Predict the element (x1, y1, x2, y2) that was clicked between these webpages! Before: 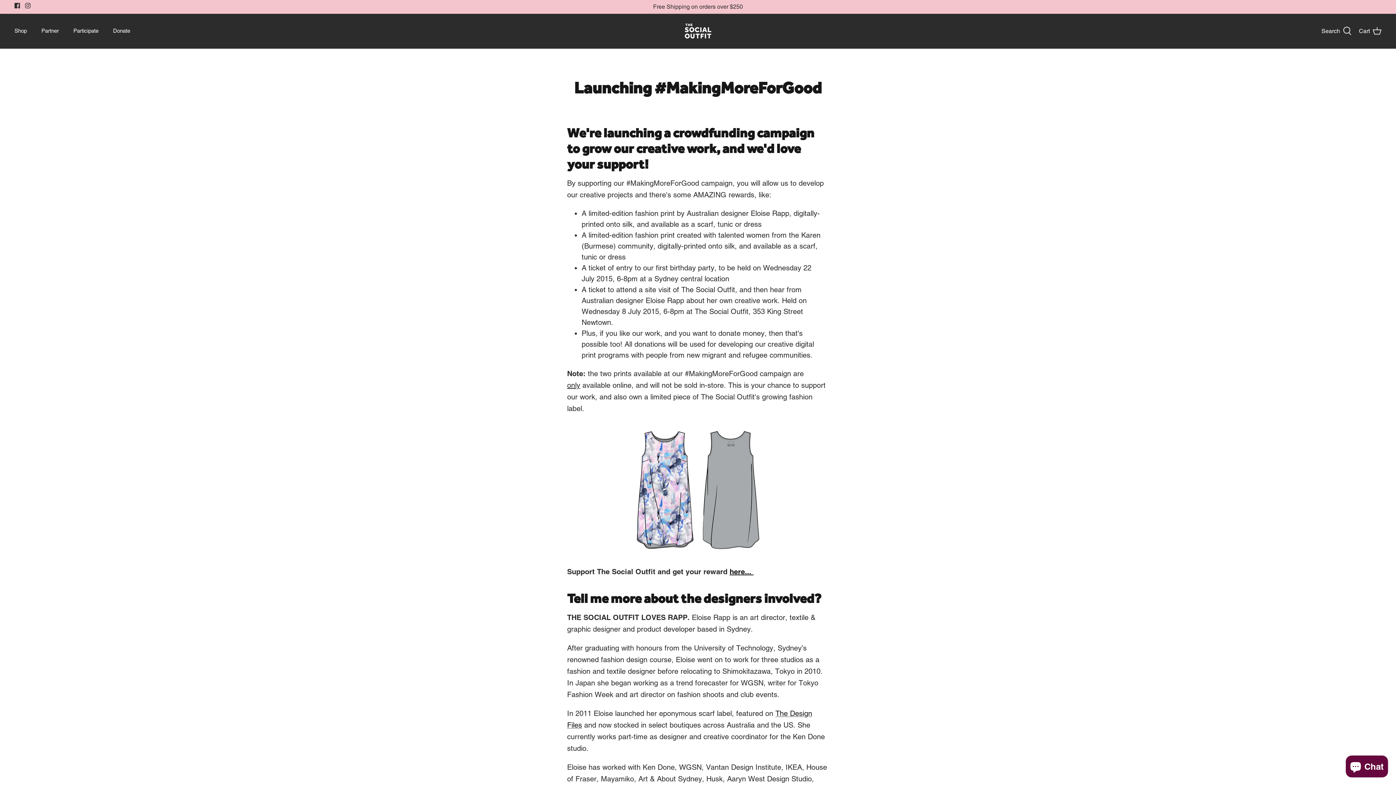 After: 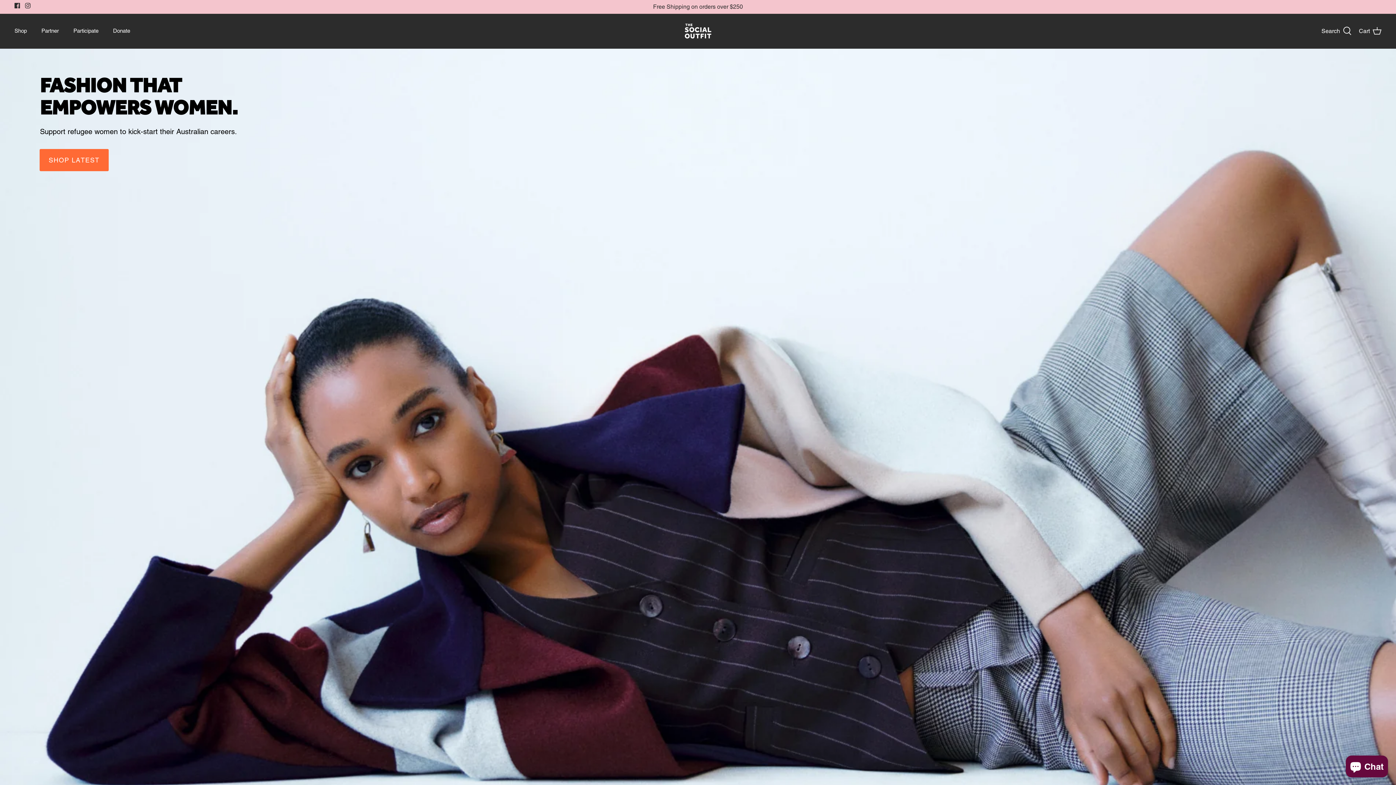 Action: bbox: (681, 21, 714, 41)